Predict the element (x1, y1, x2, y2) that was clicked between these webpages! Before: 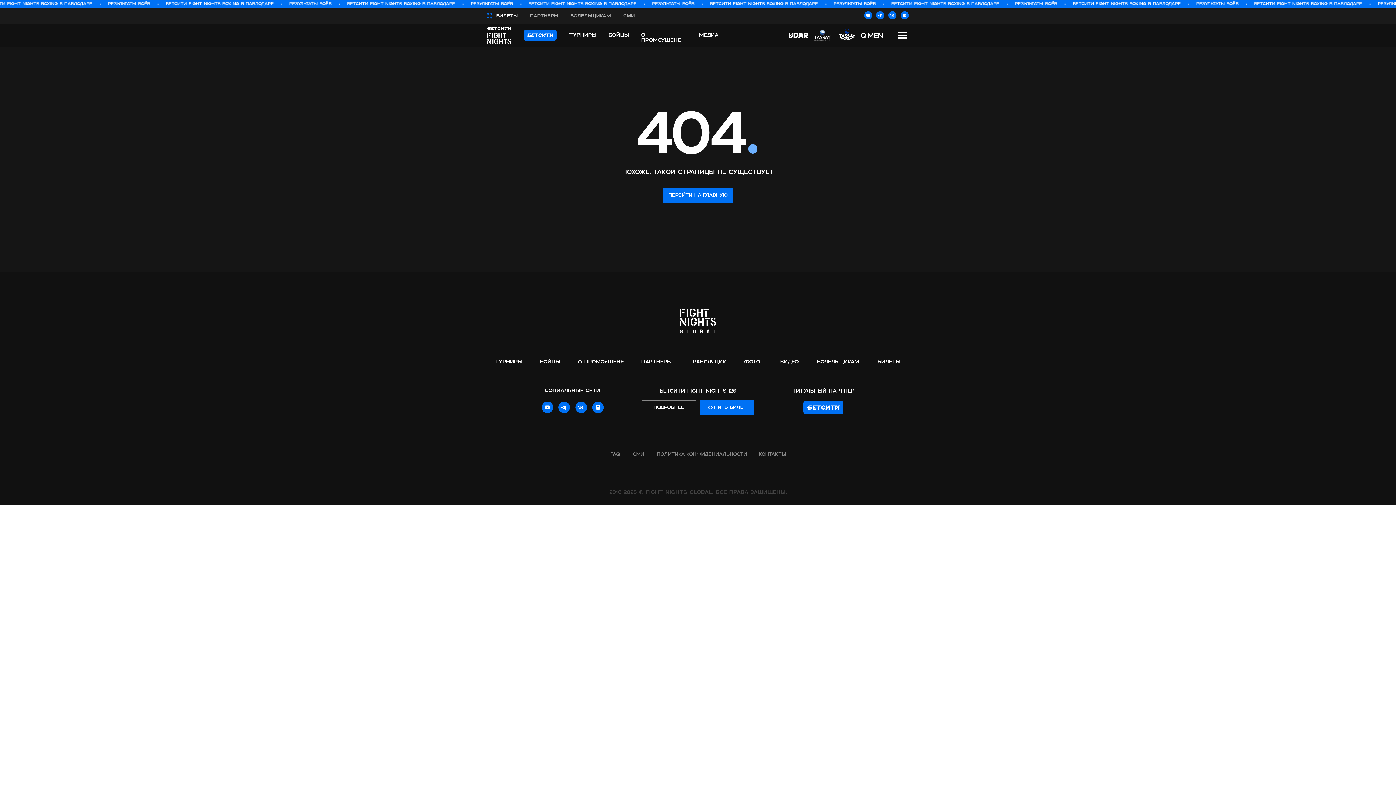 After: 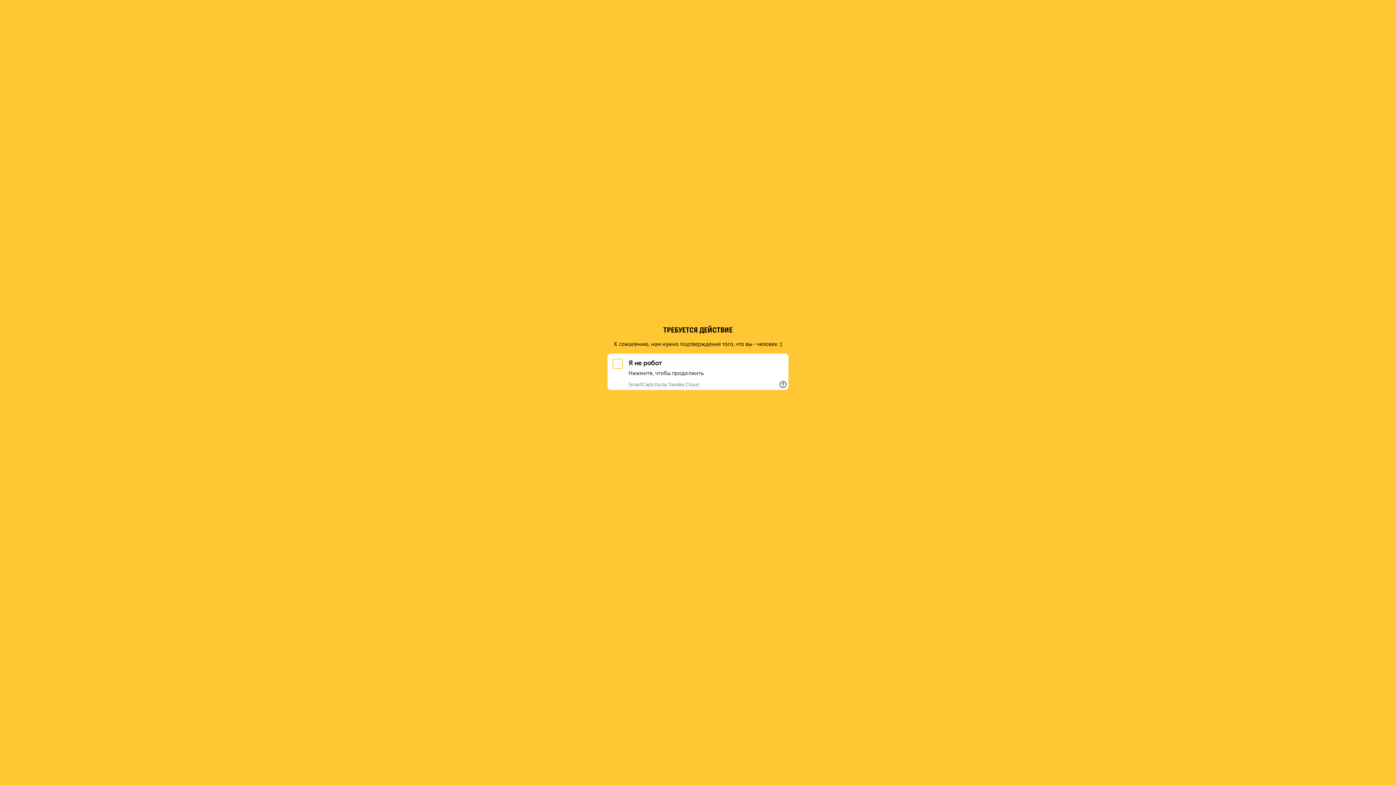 Action: bbox: (700, 400, 754, 415) label: Купить билет